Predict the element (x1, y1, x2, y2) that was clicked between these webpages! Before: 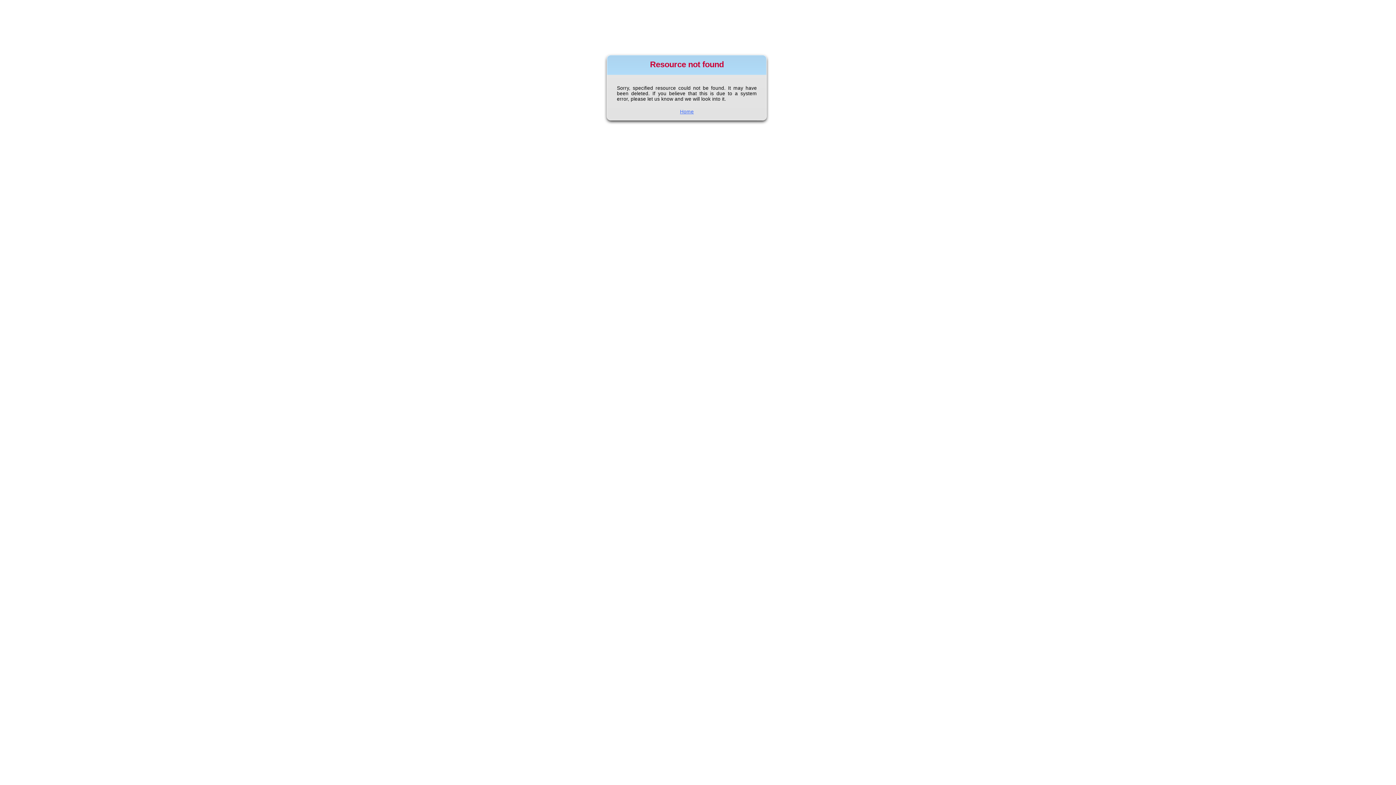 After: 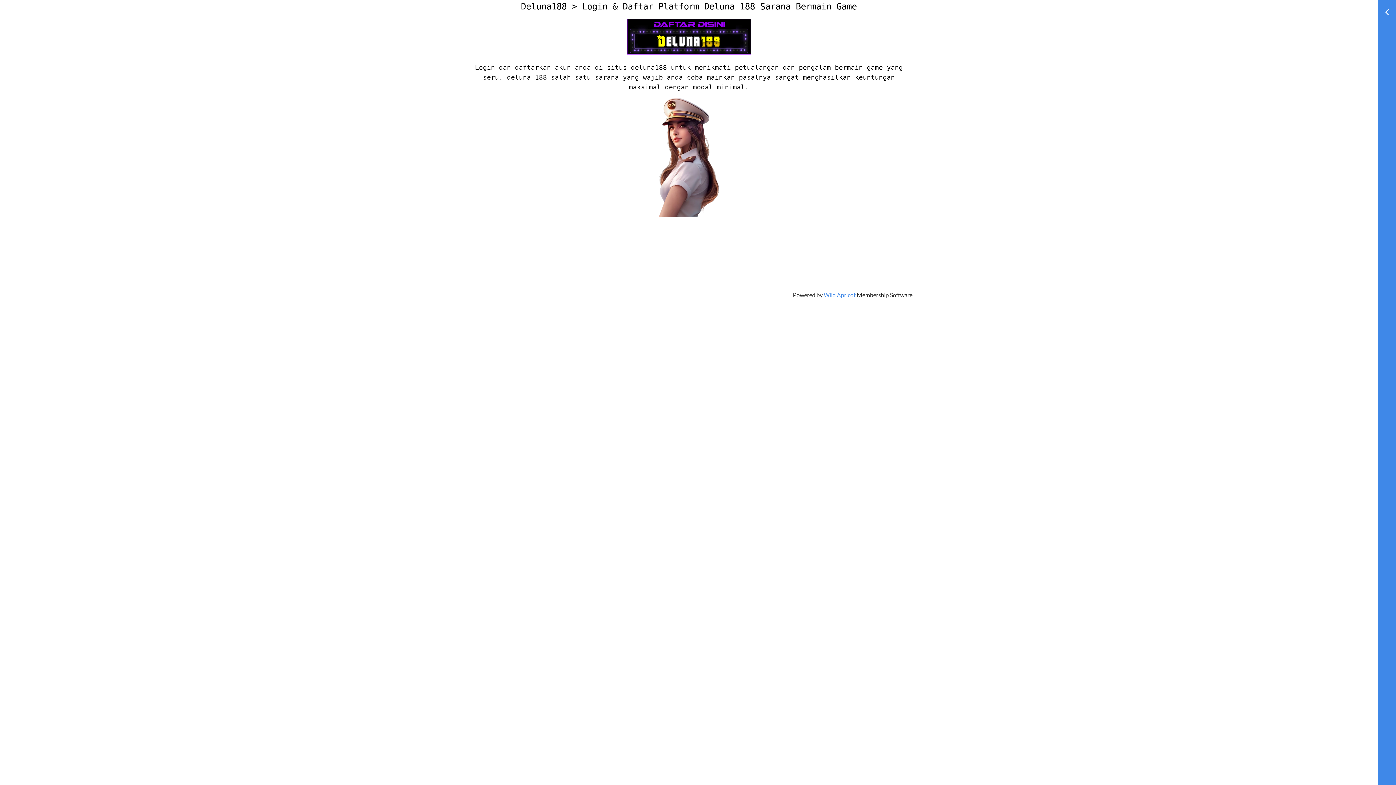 Action: bbox: (680, 108, 694, 114) label: Home